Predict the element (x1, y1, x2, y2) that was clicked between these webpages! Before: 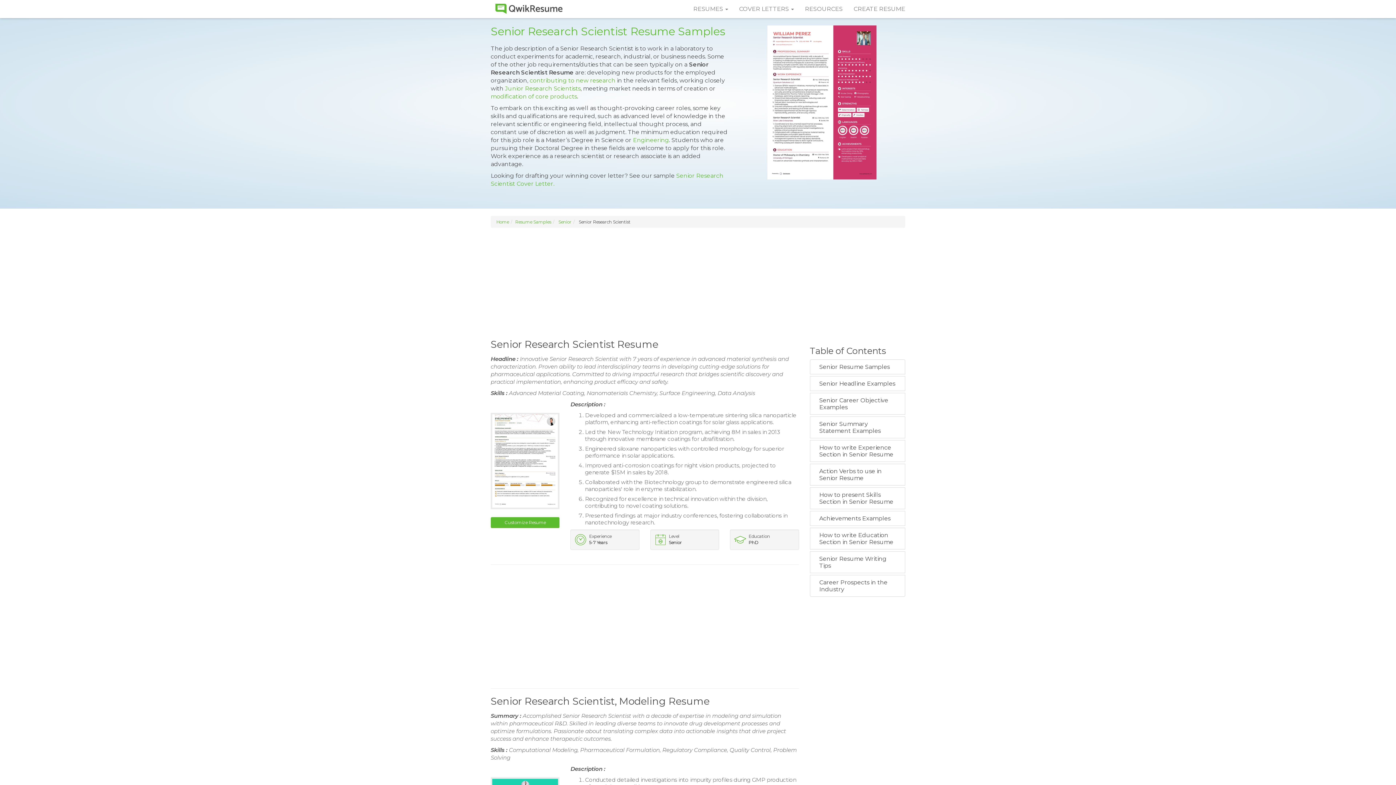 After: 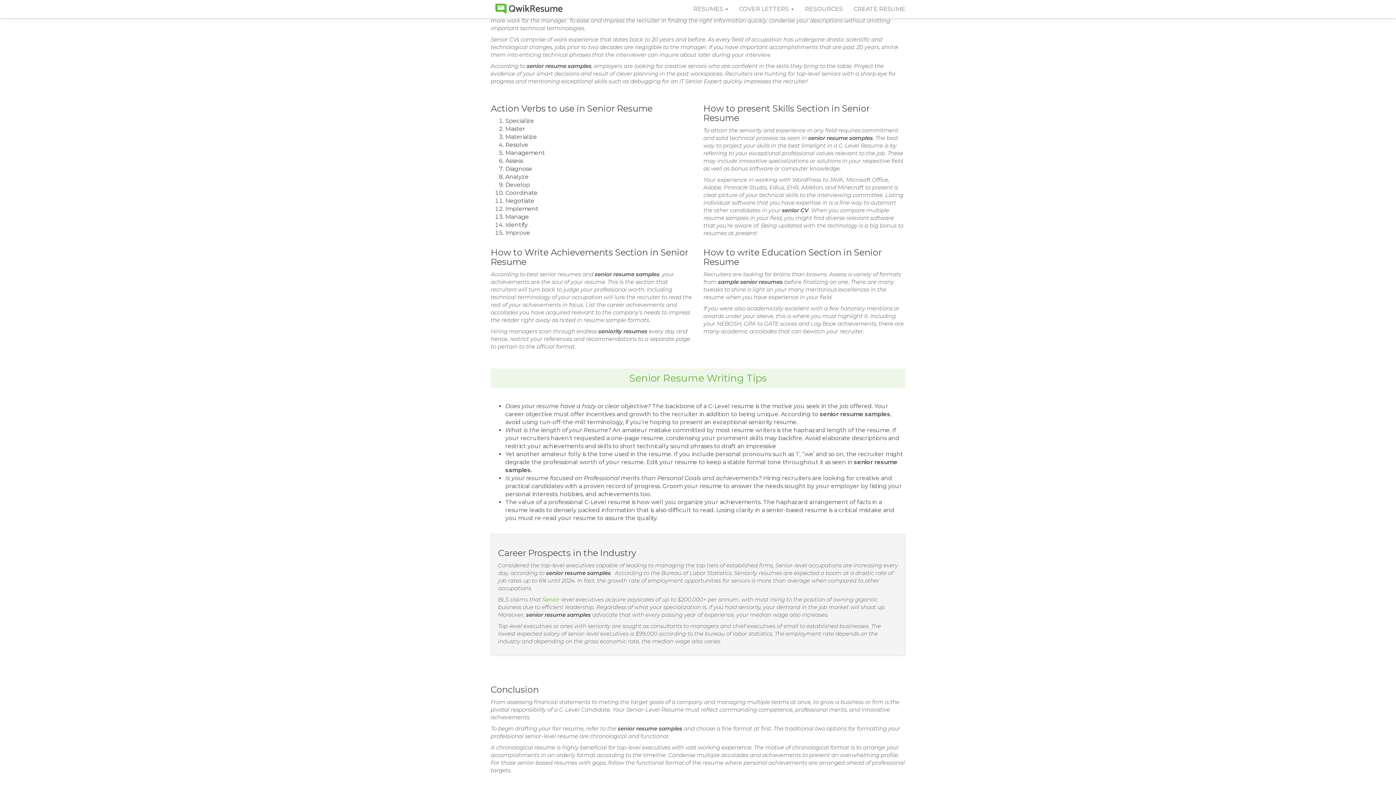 Action: bbox: (810, 551, 905, 573) label: Senior Resume Writing Tips